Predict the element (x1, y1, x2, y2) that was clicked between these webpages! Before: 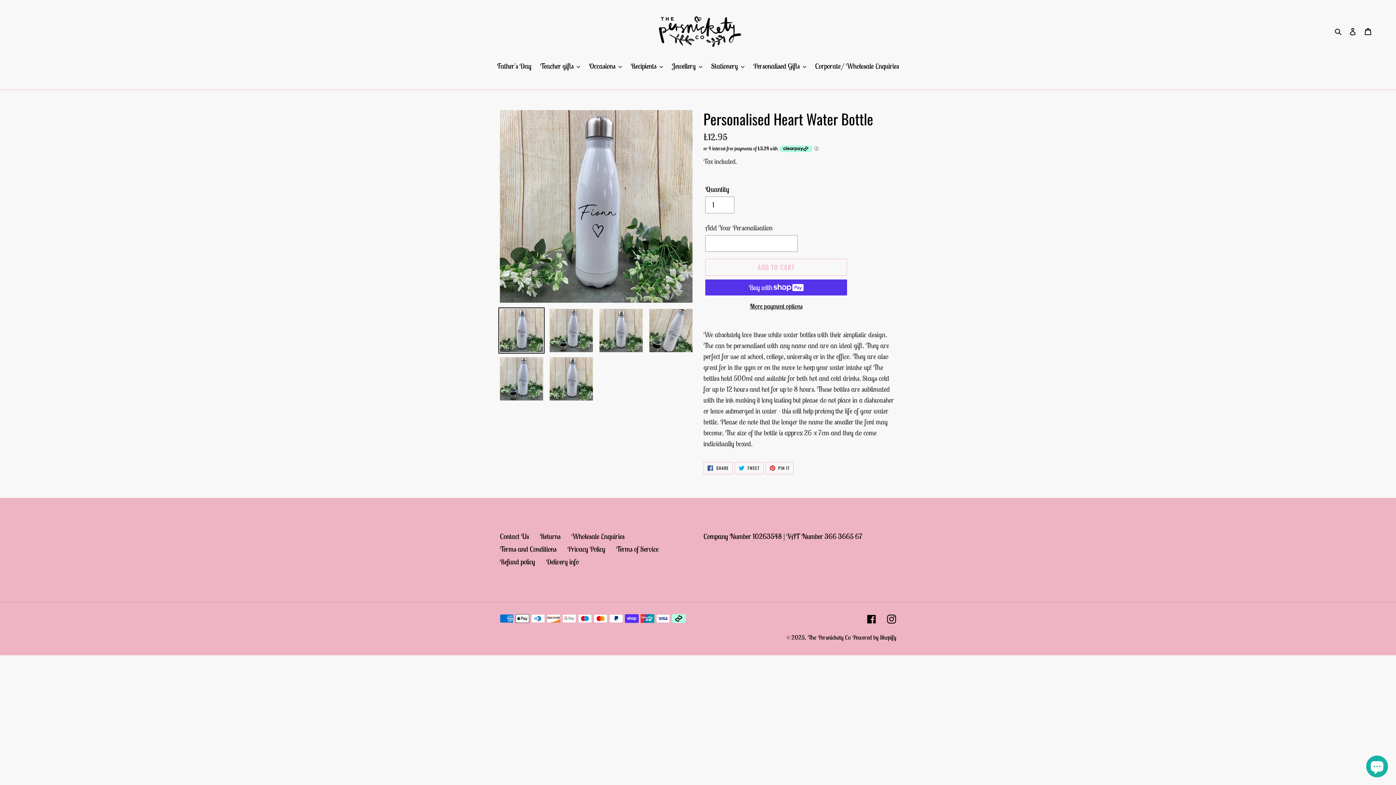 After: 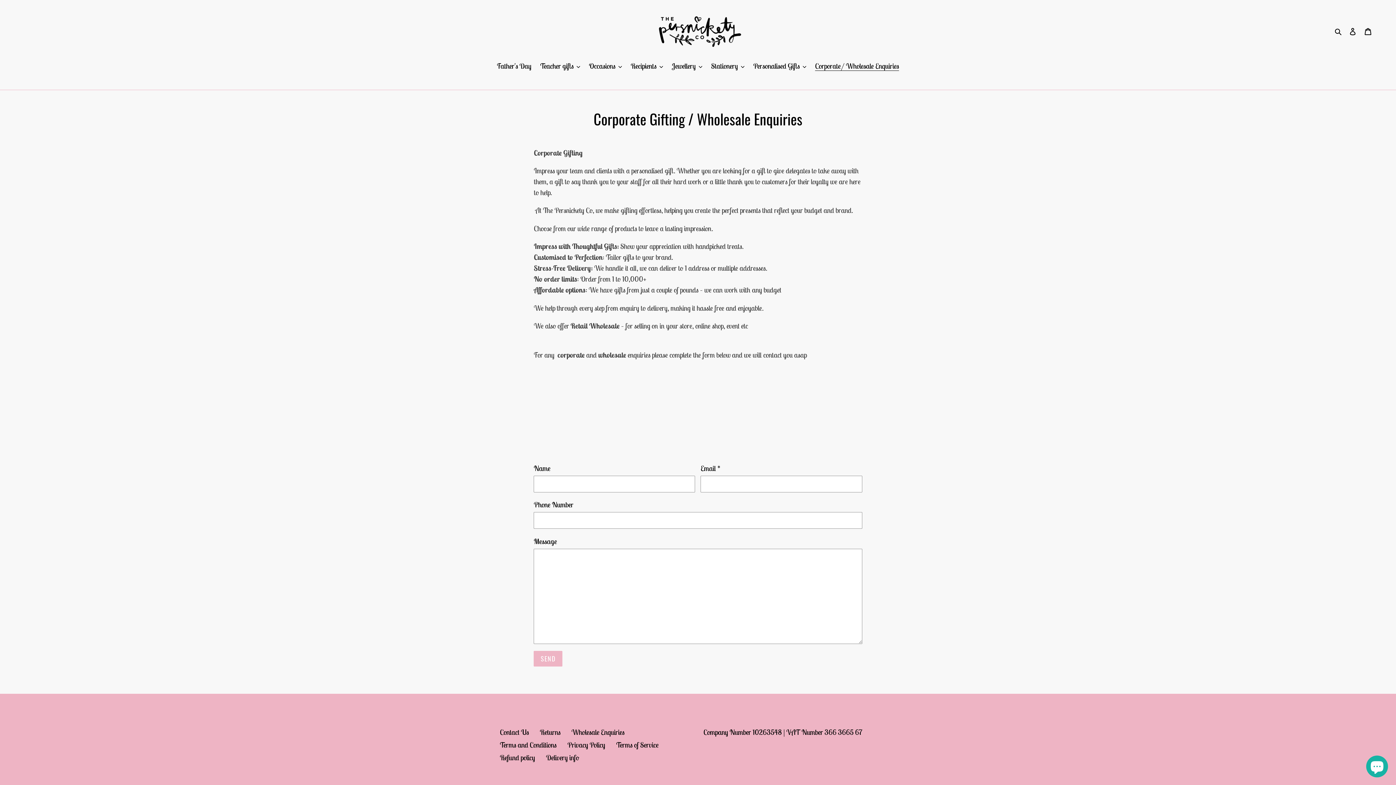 Action: label: Corporate/ Wholesale Enquiries bbox: (811, 60, 902, 72)